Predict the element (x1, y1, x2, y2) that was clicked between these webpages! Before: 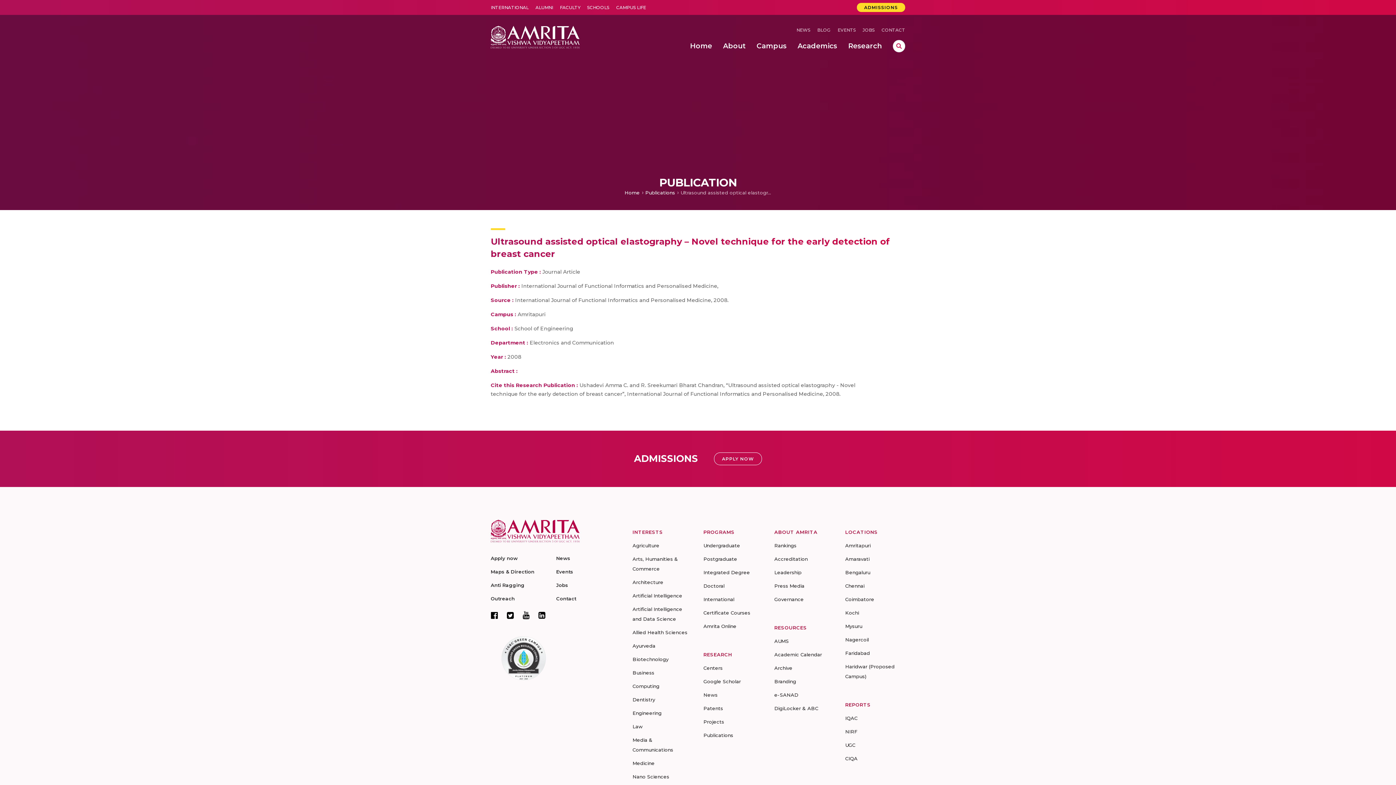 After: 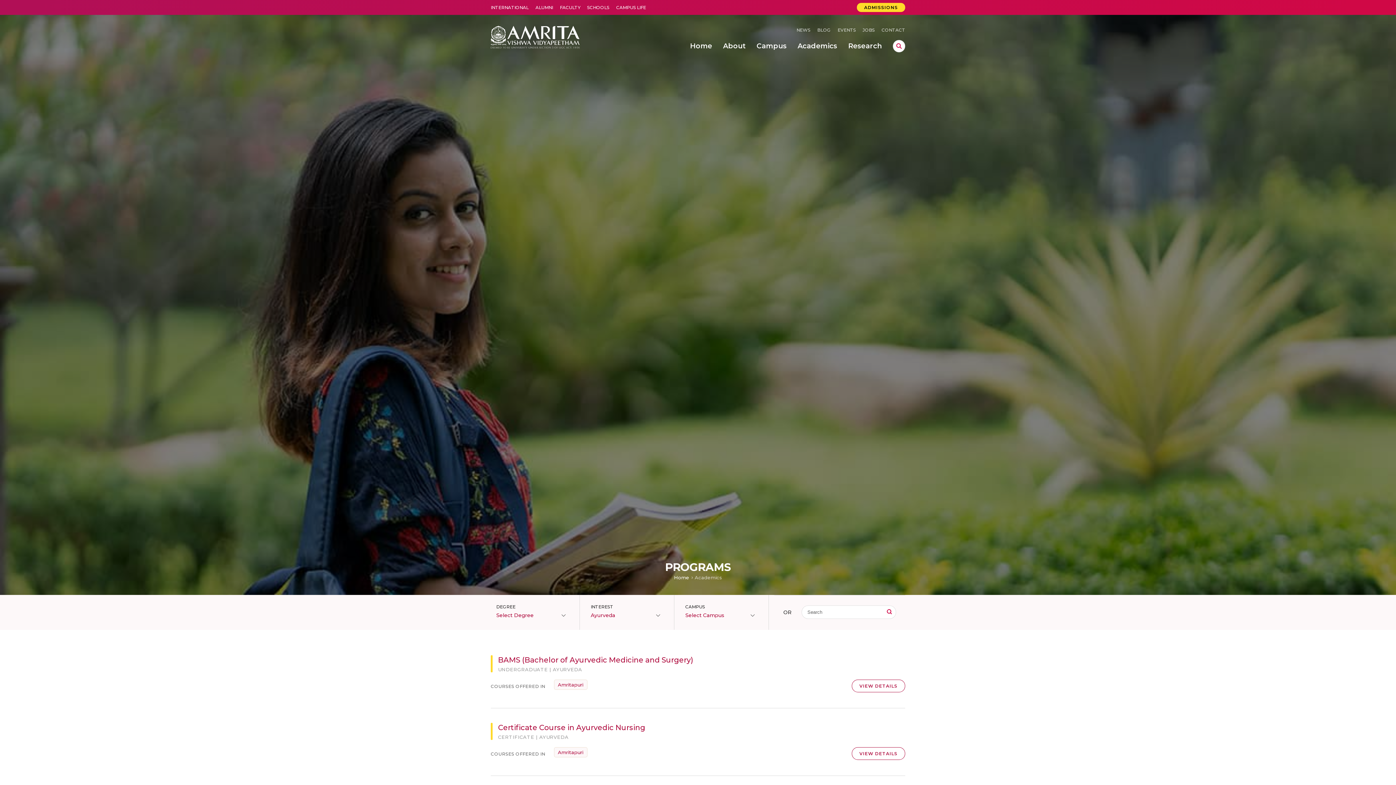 Action: bbox: (632, 643, 655, 649) label: Ayurveda